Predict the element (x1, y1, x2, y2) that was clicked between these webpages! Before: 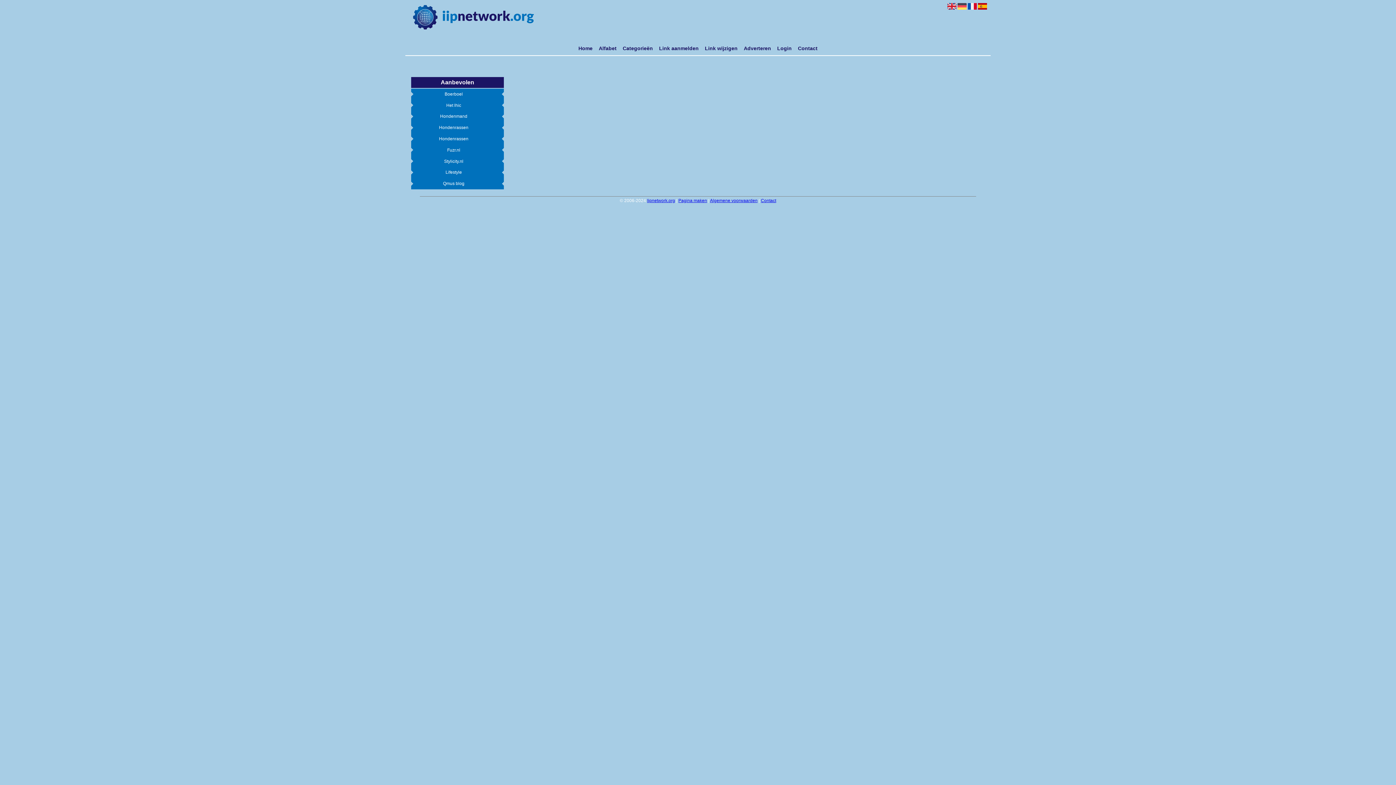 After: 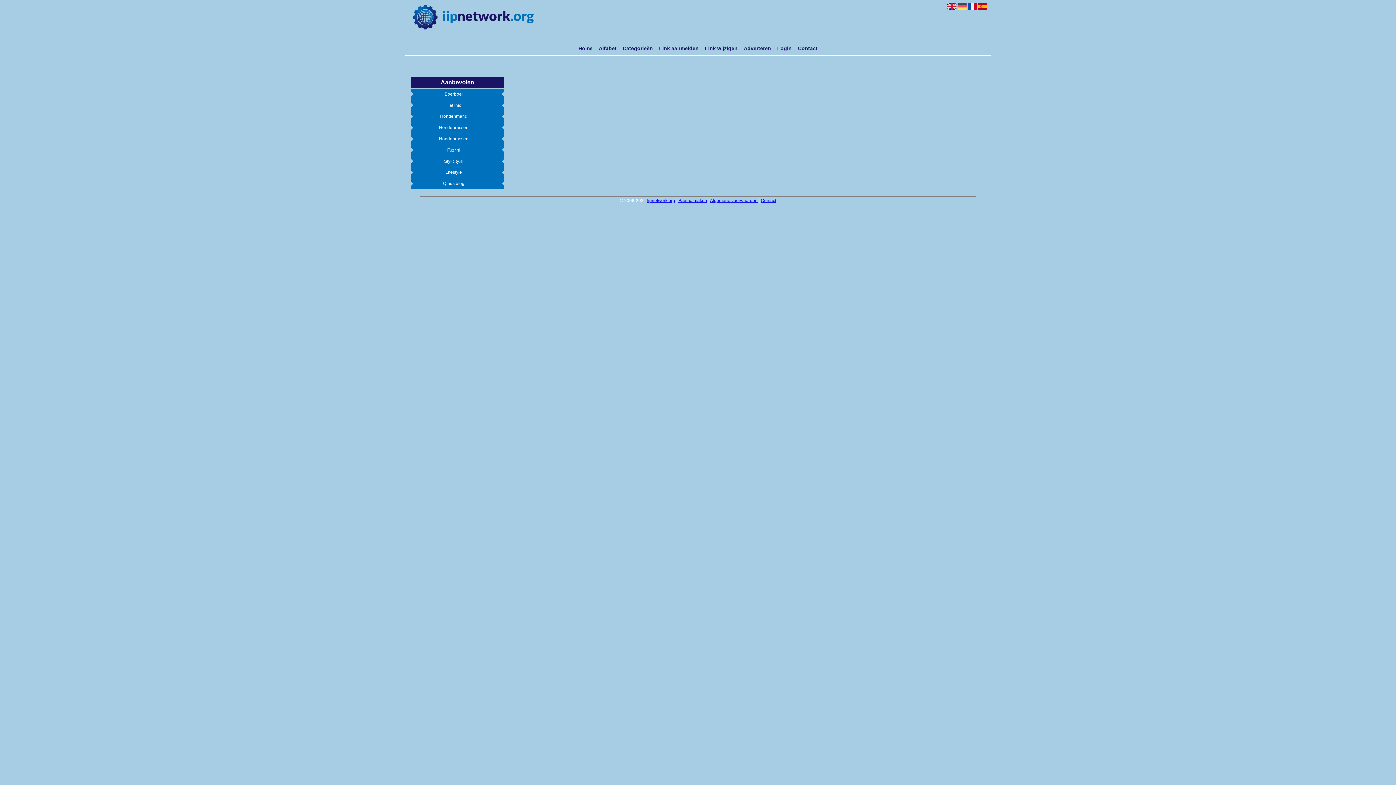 Action: label: Fuzr.nl bbox: (411, 144, 496, 155)